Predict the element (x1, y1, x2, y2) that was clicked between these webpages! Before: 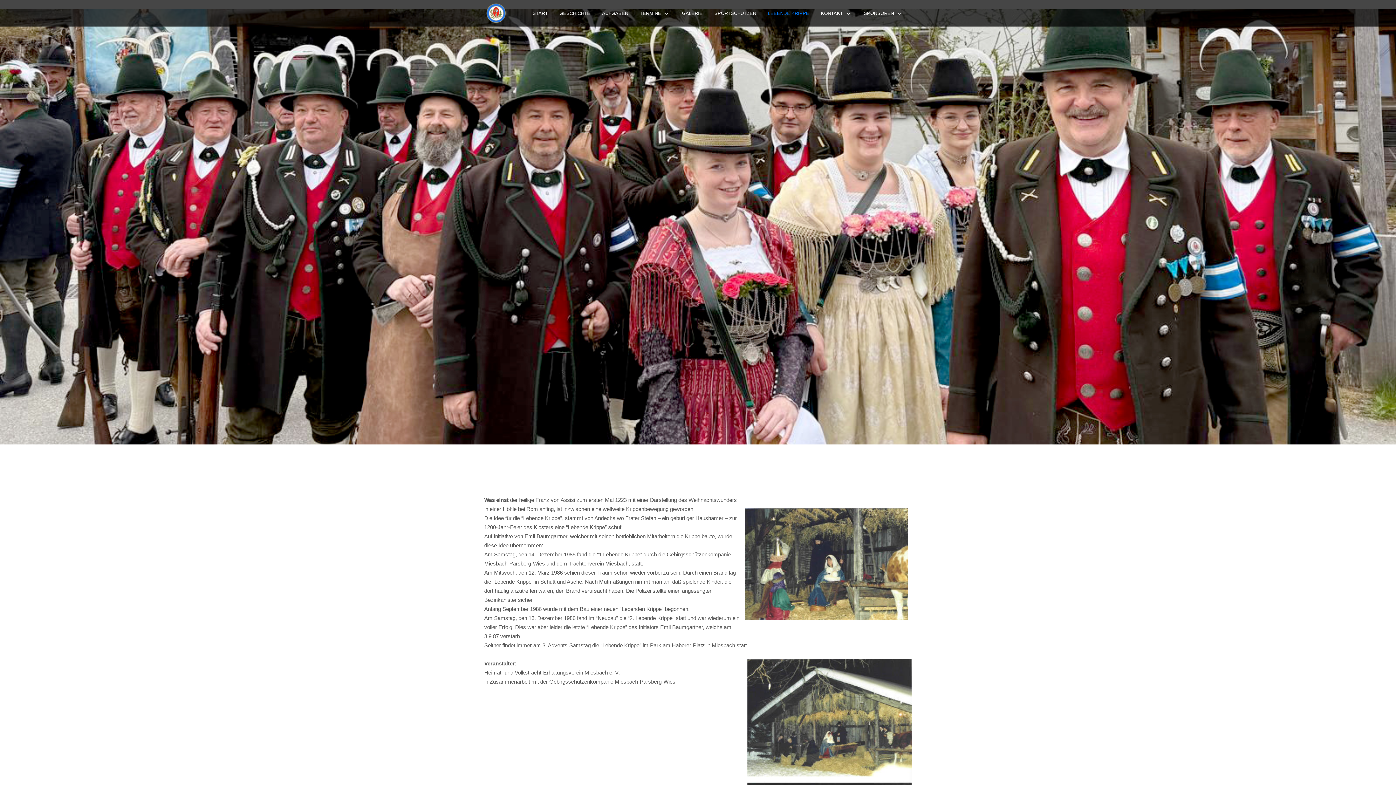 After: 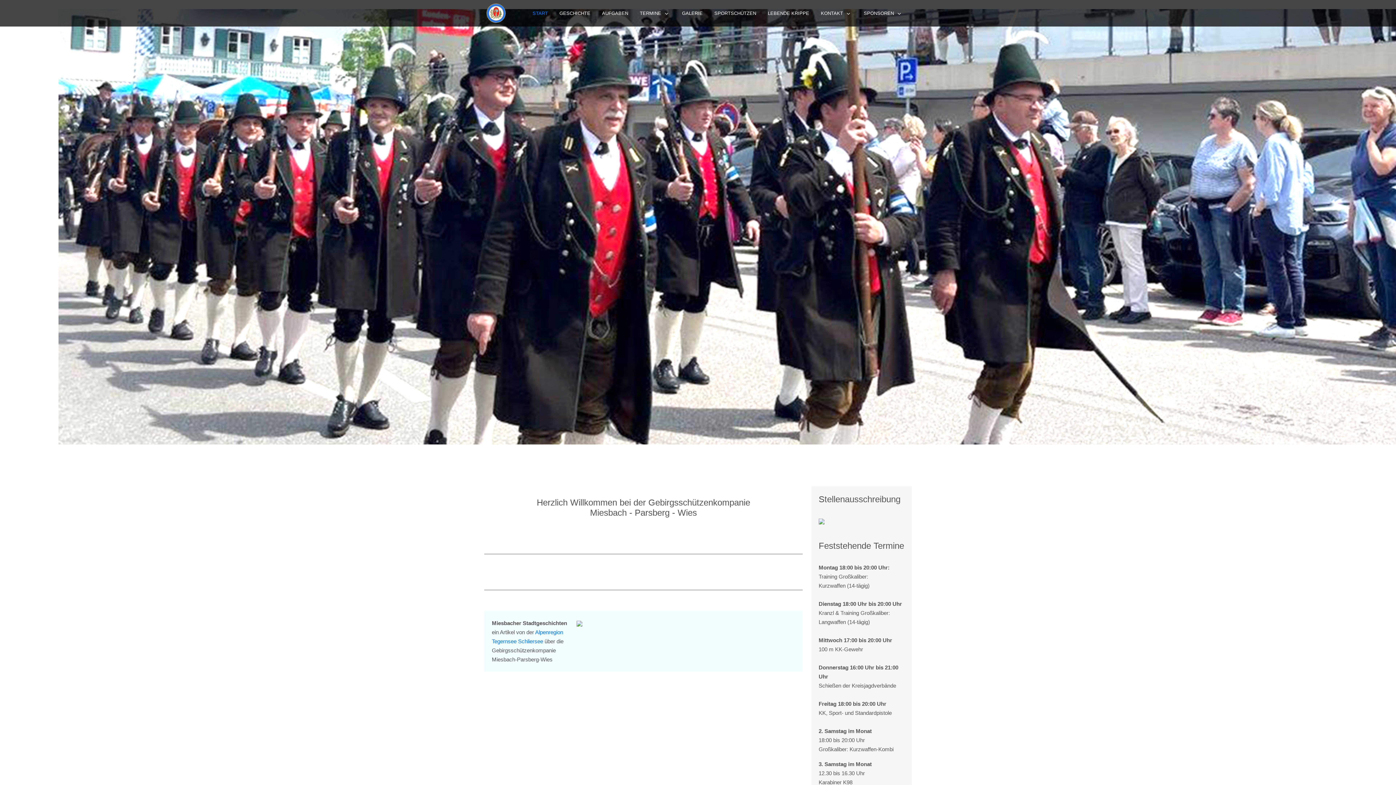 Action: label: START bbox: (526, 6, 553, 19)